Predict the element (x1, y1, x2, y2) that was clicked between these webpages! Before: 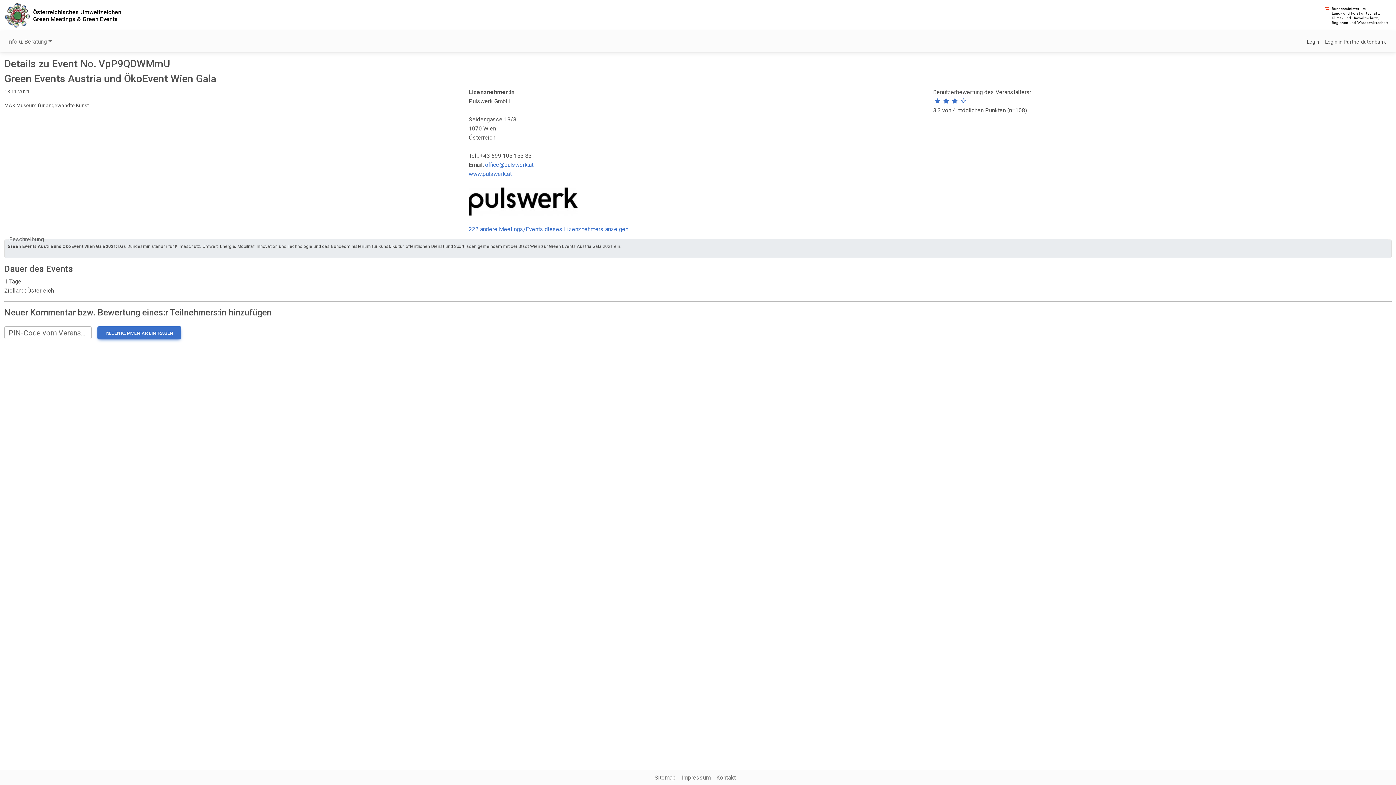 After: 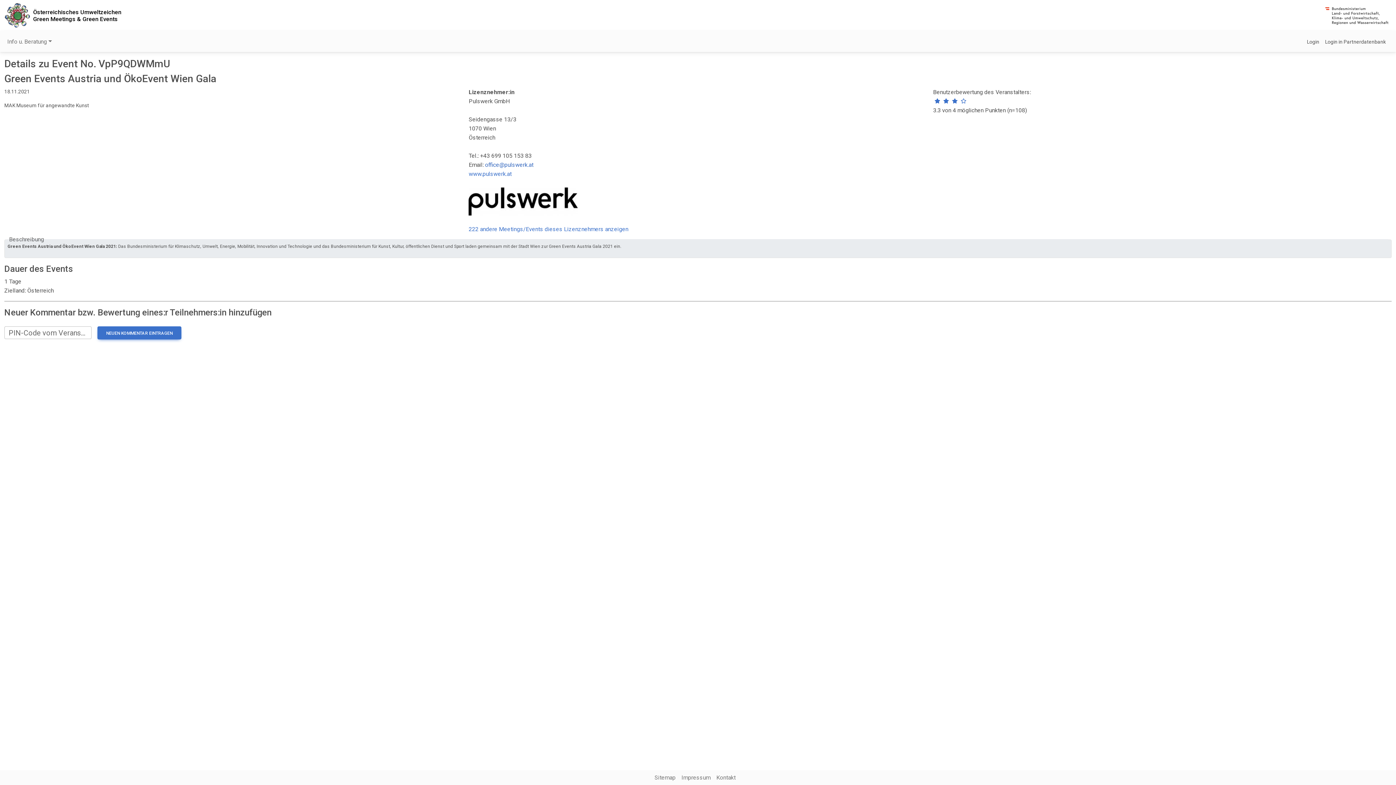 Action: label: office@pulswerk.at bbox: (485, 161, 533, 168)